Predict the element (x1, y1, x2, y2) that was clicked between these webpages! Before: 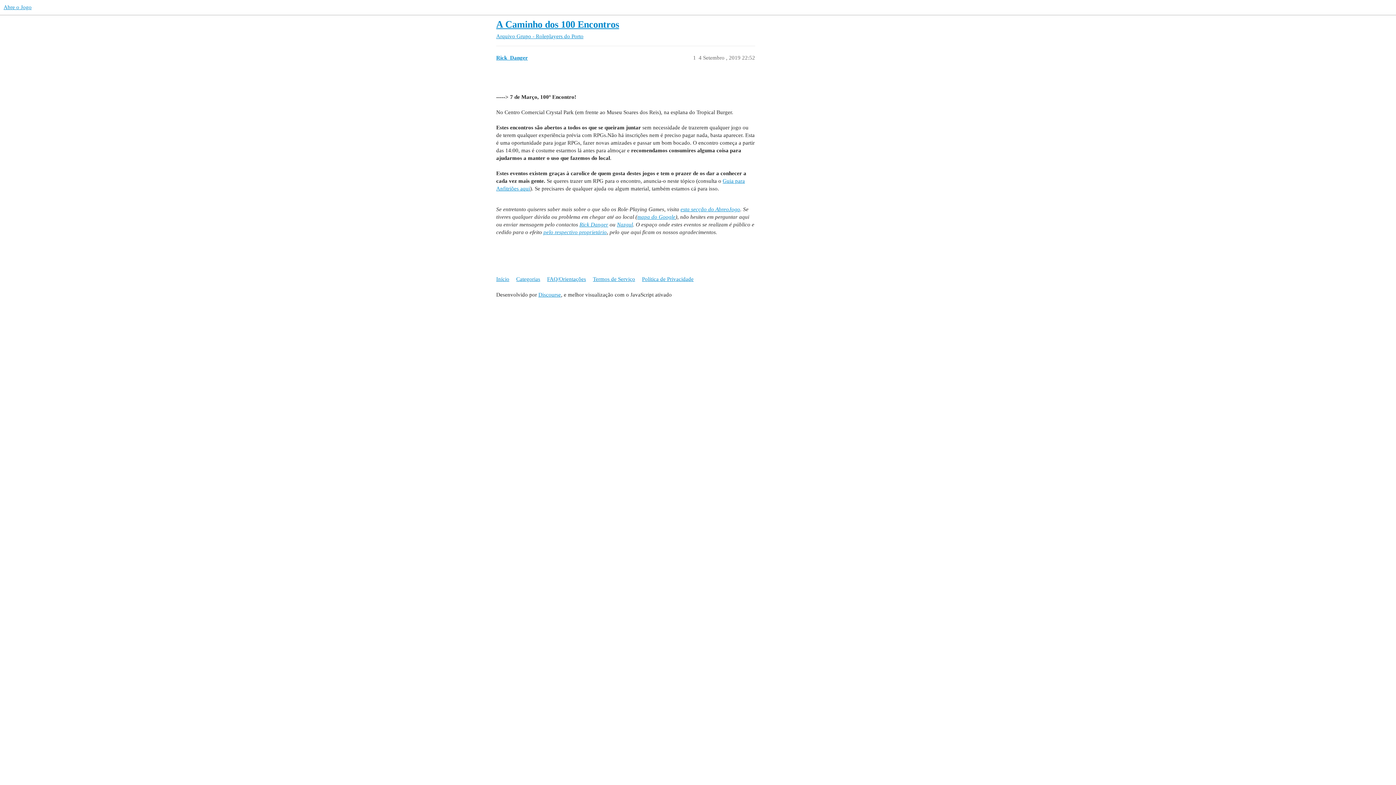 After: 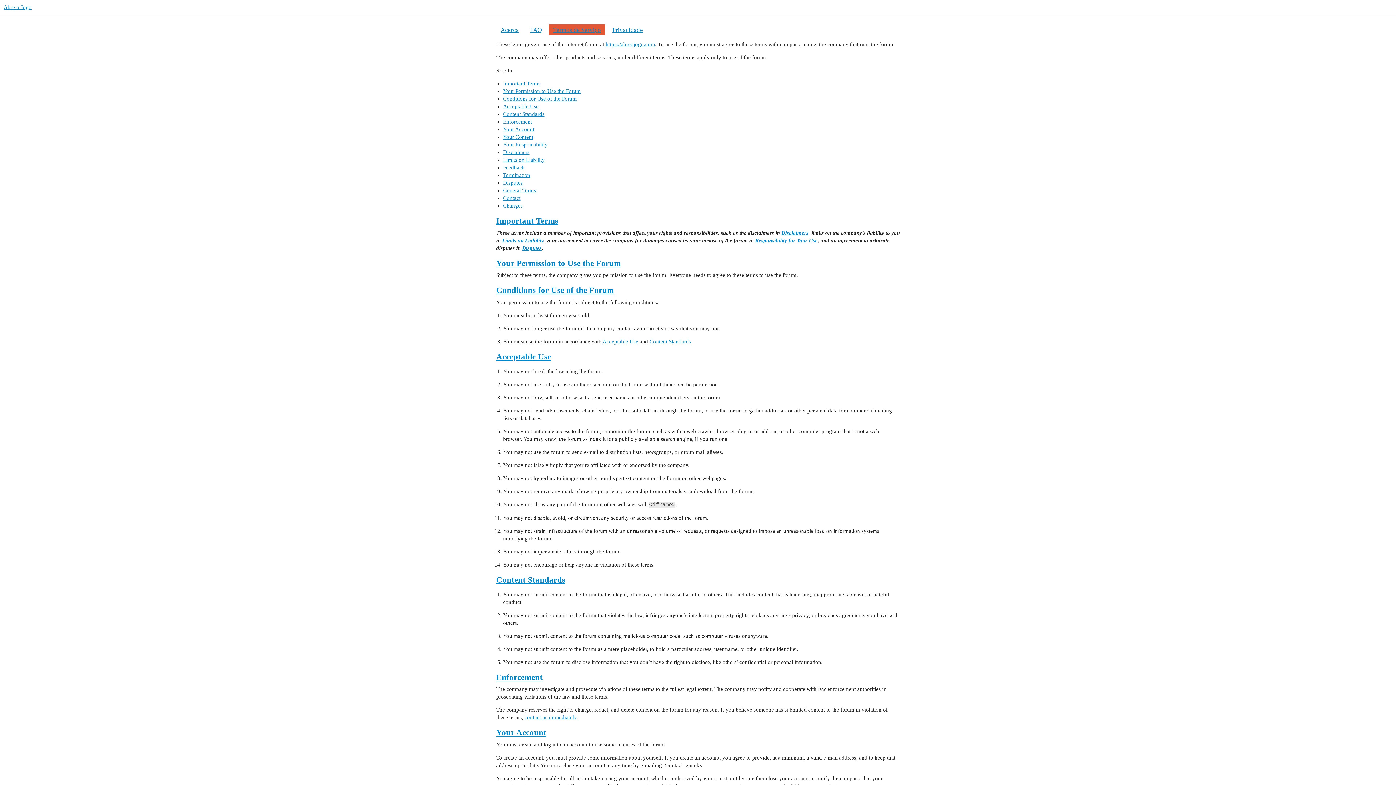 Action: label: Termos de Serviço bbox: (593, 272, 640, 285)